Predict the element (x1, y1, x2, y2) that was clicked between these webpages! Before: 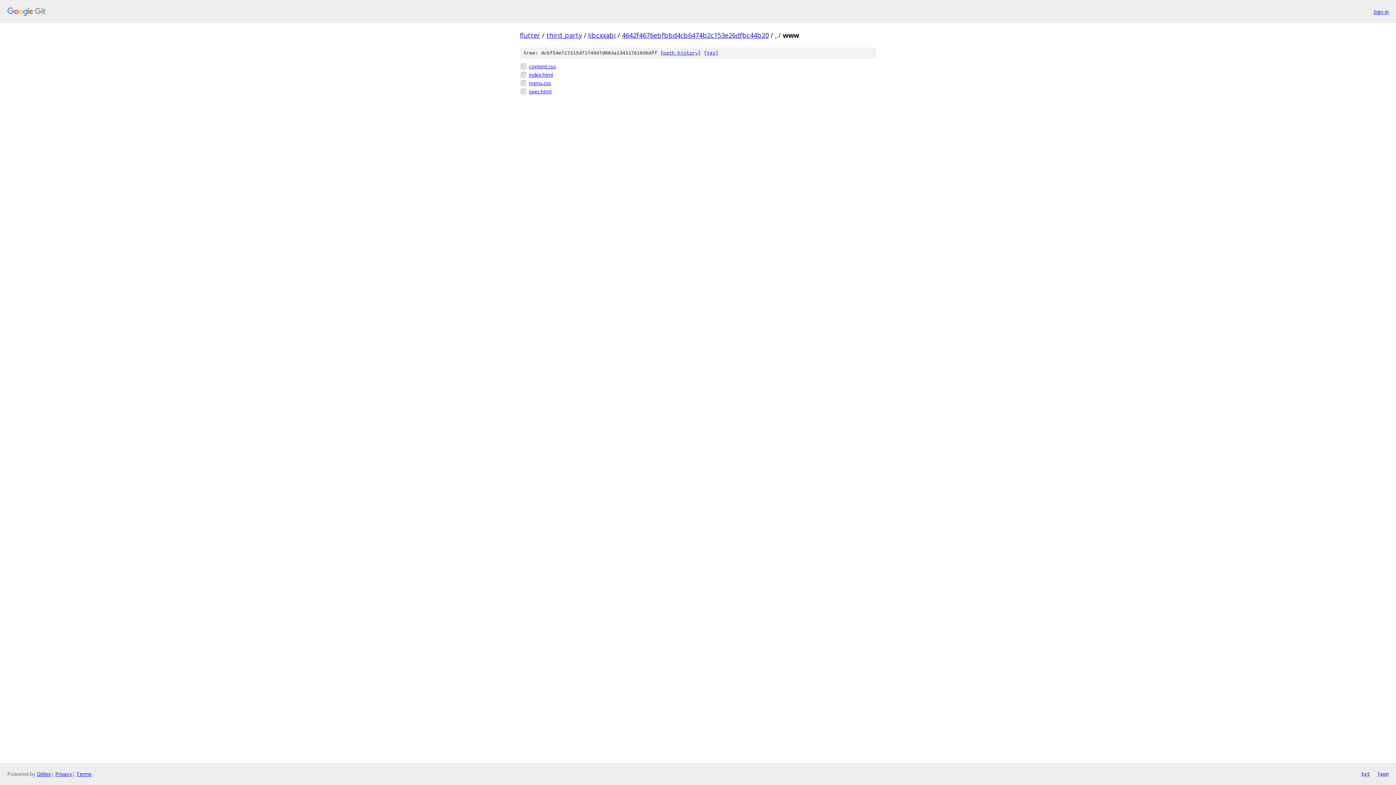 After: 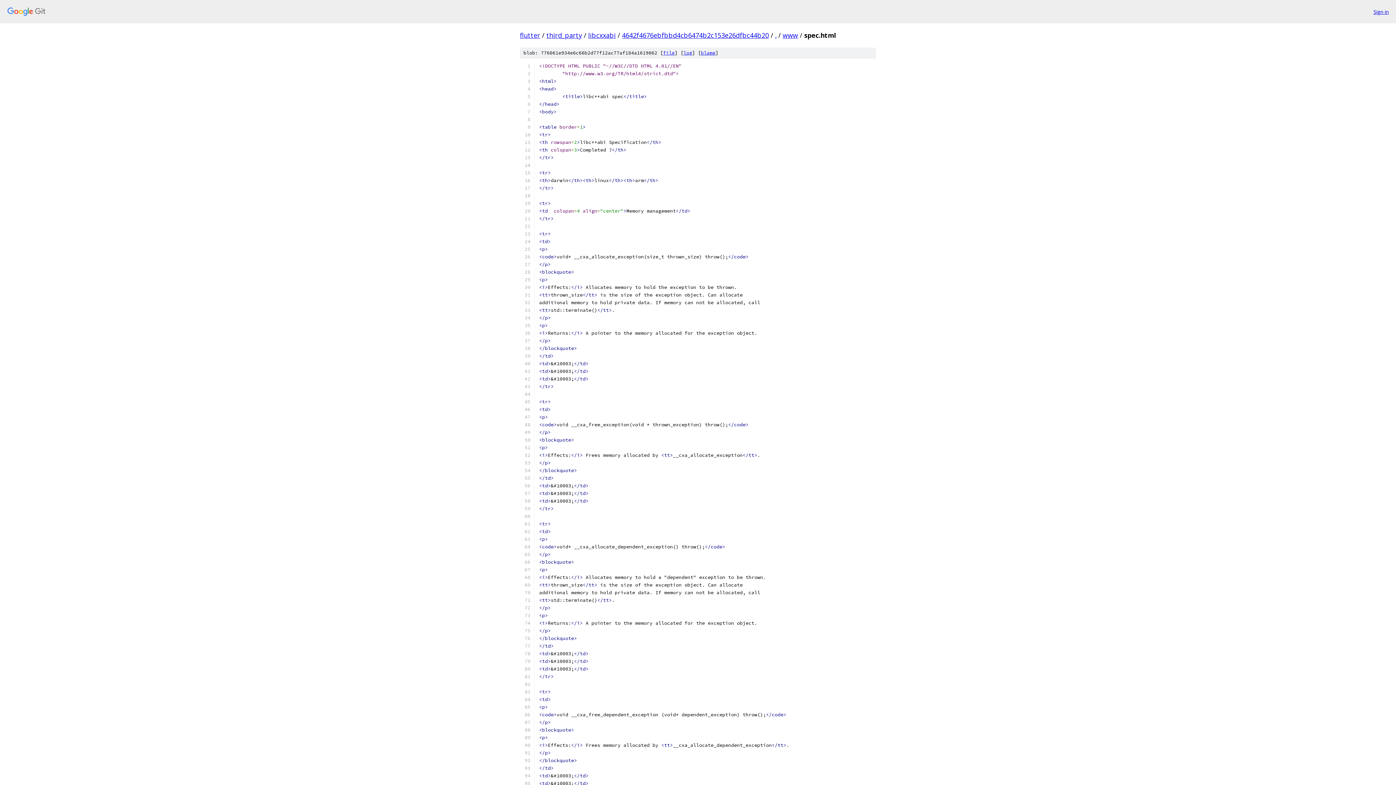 Action: label: spec.html bbox: (529, 87, 876, 95)